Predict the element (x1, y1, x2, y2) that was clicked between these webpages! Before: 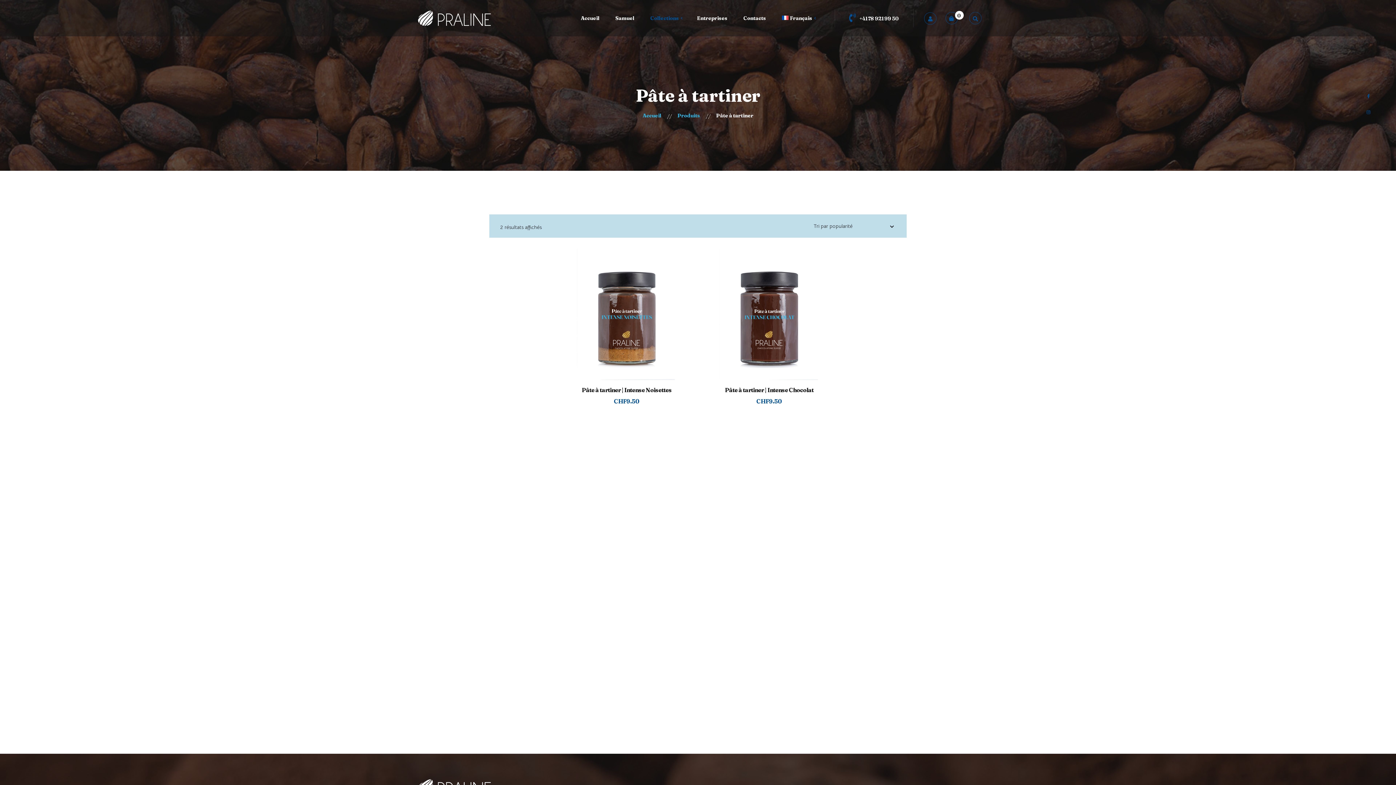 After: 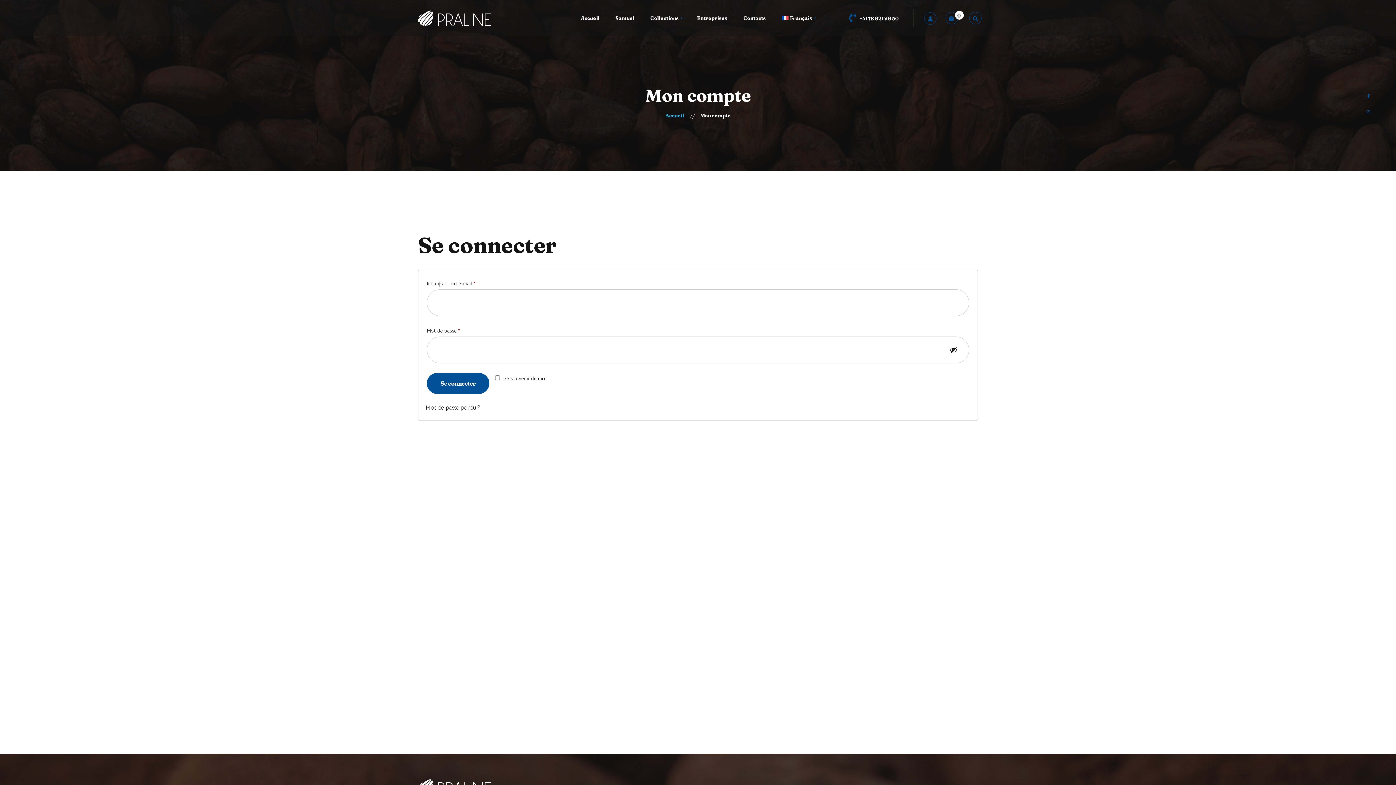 Action: bbox: (928, 15, 932, 22)